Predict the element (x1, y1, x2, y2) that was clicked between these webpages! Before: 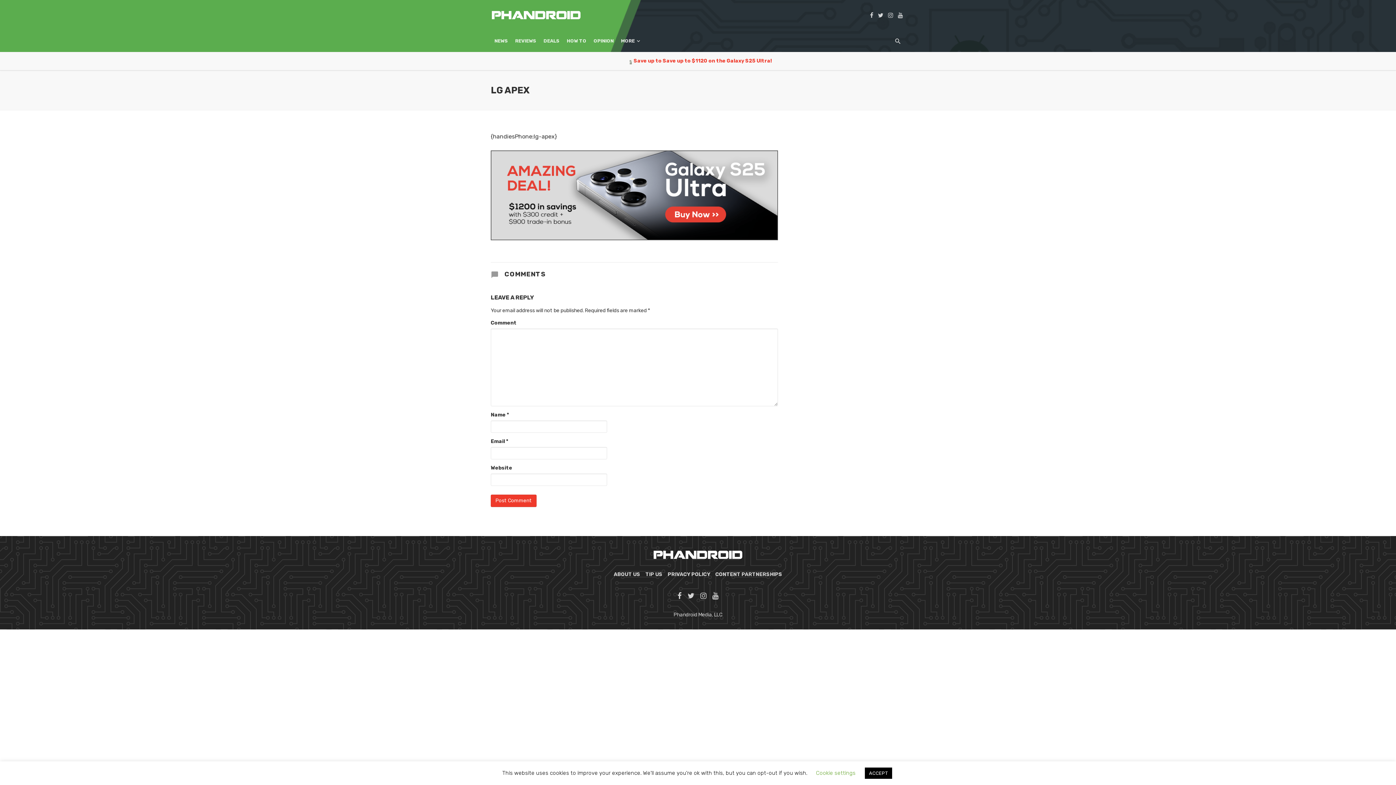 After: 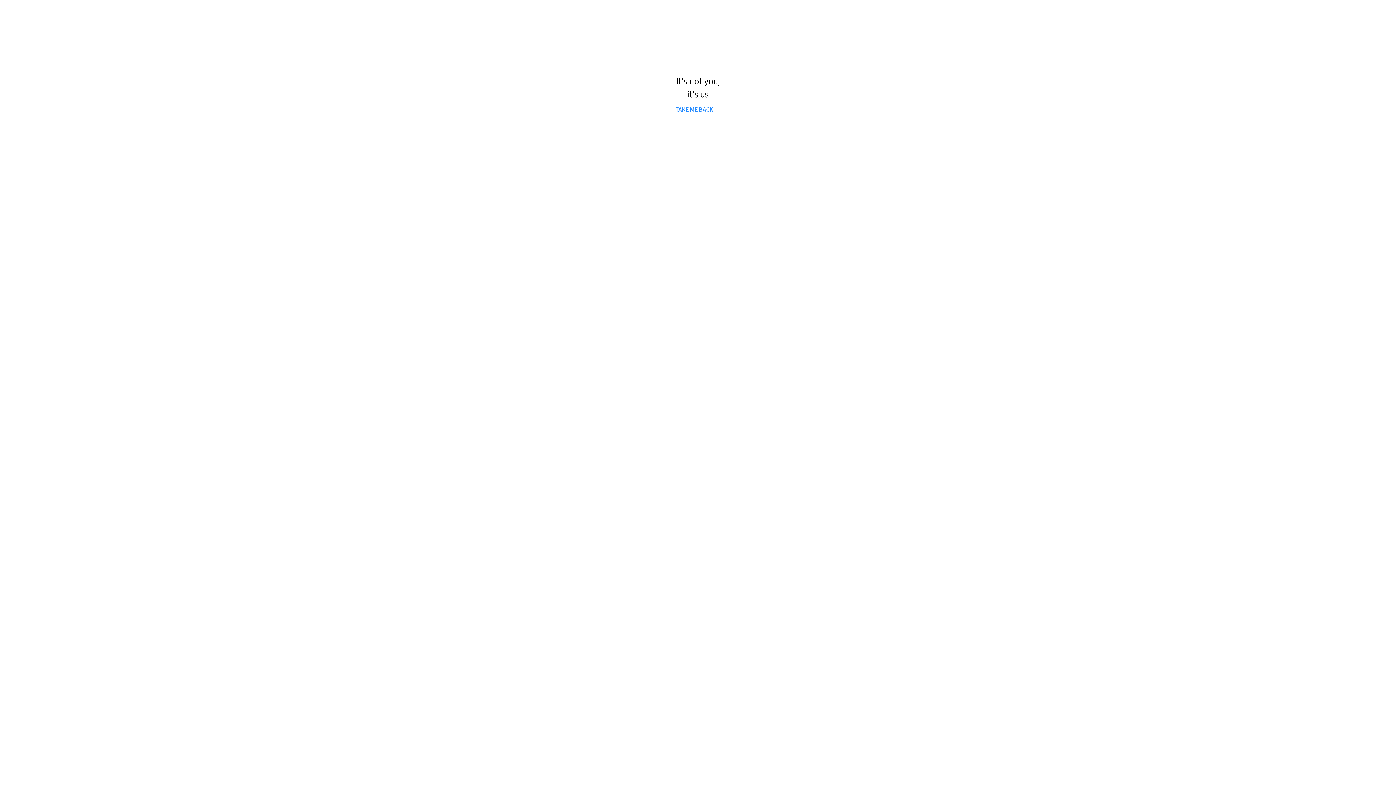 Action: bbox: (490, 191, 778, 198)